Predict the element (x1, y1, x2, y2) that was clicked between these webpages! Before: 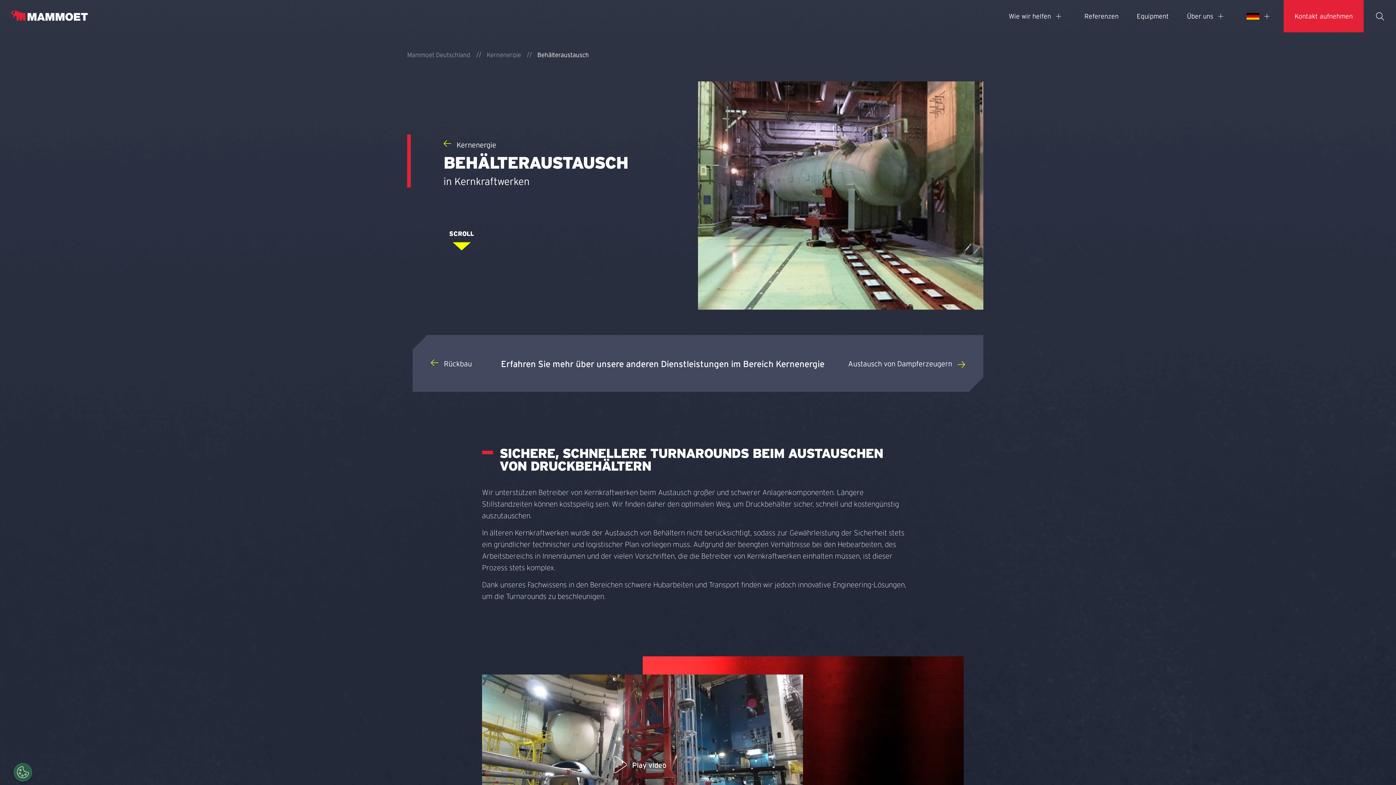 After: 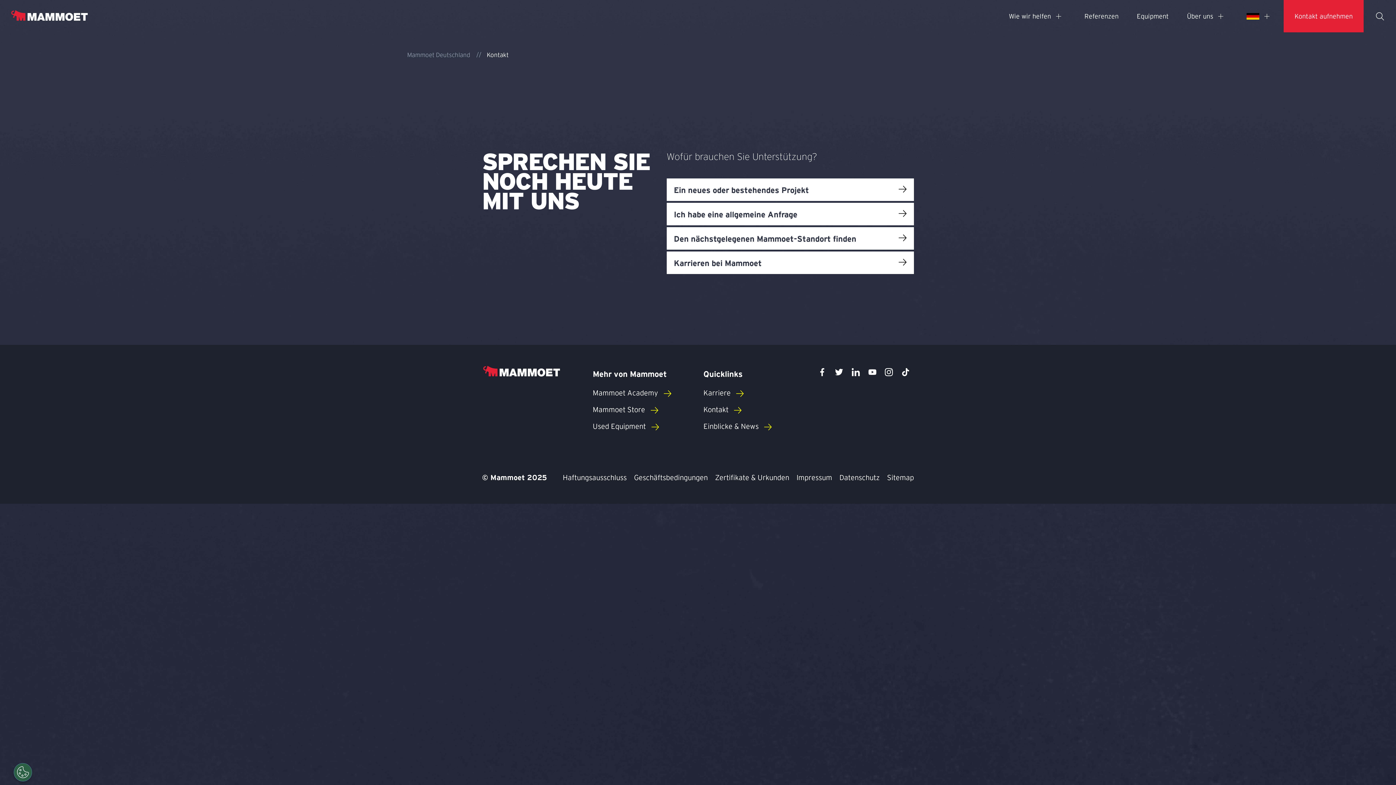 Action: bbox: (1284, 0, 1364, 32) label: Kontakt aufnehmen